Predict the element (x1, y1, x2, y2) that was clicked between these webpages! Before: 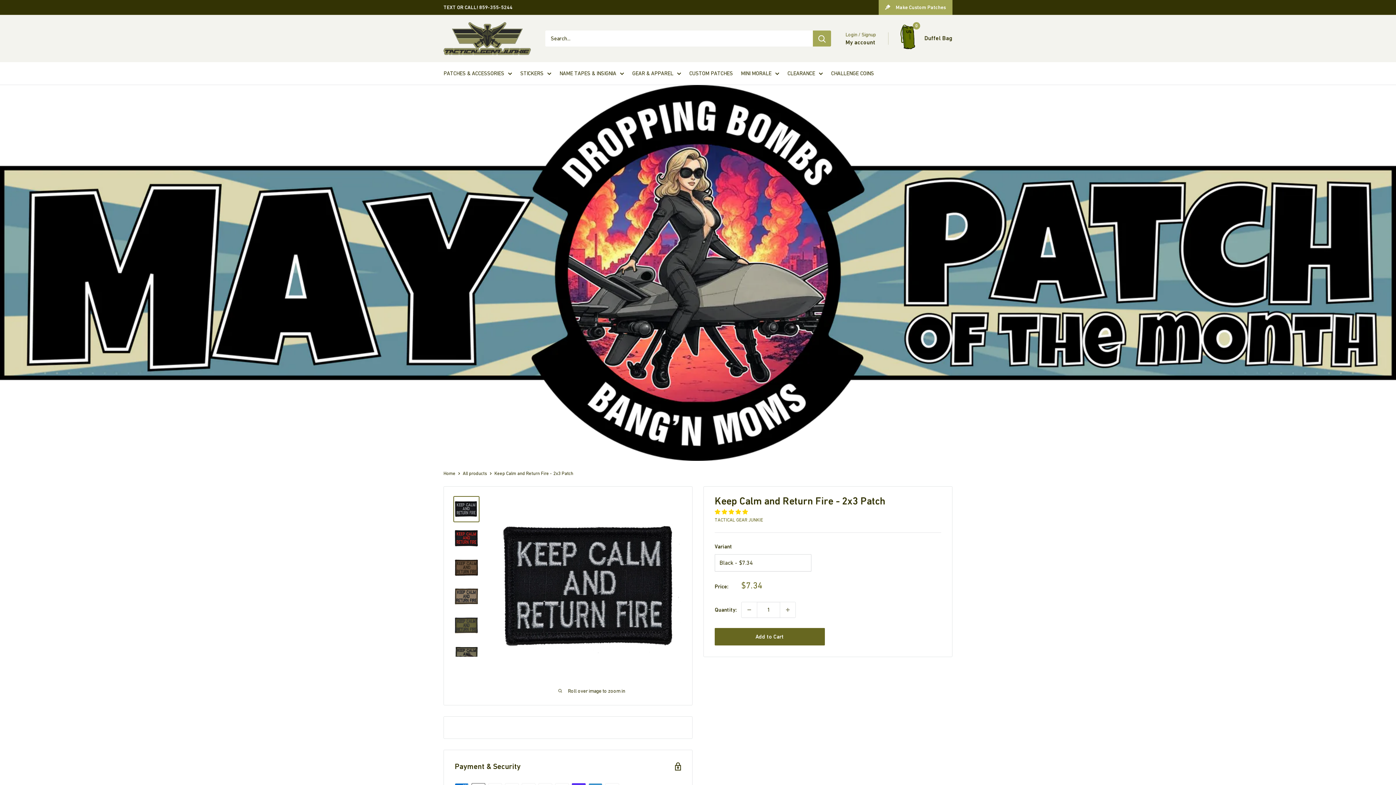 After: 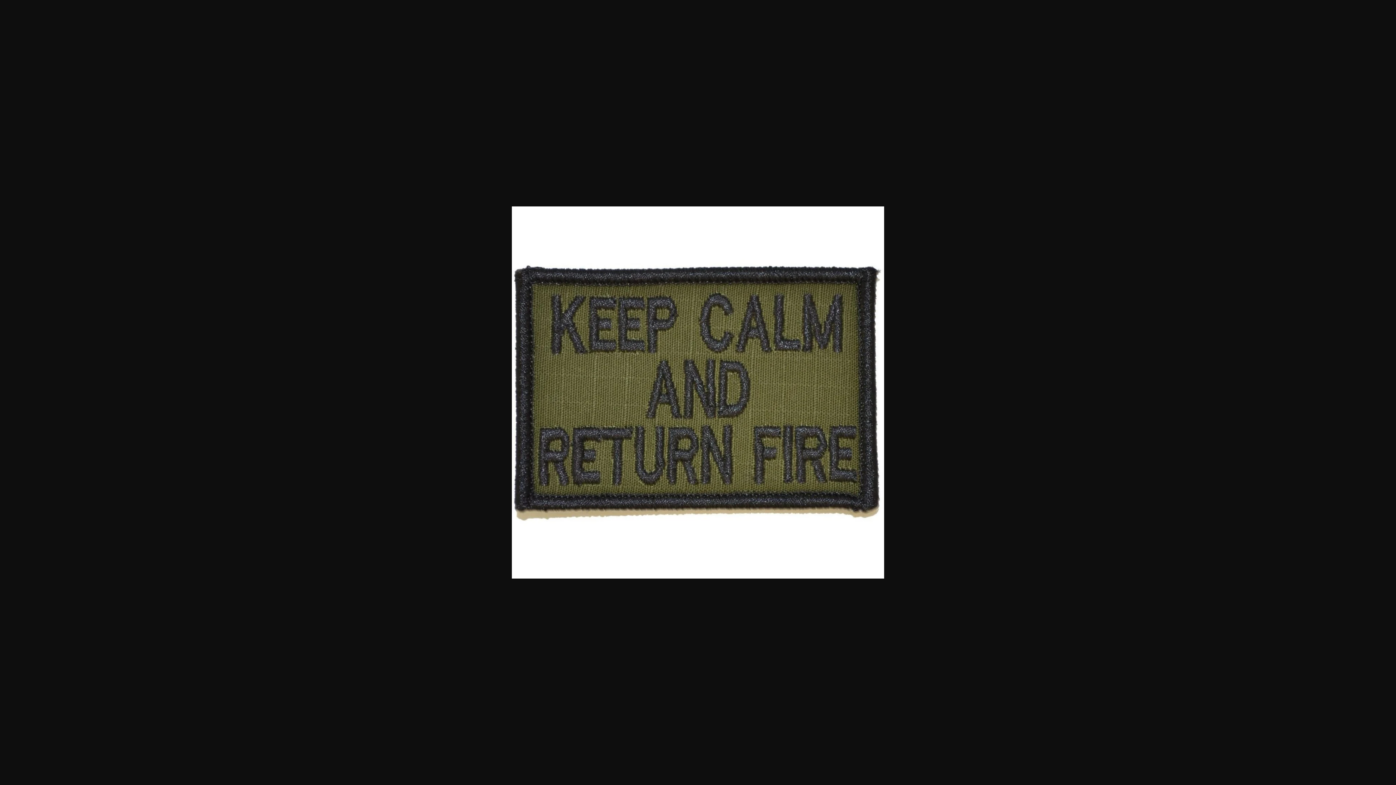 Action: bbox: (453, 612, 479, 638)